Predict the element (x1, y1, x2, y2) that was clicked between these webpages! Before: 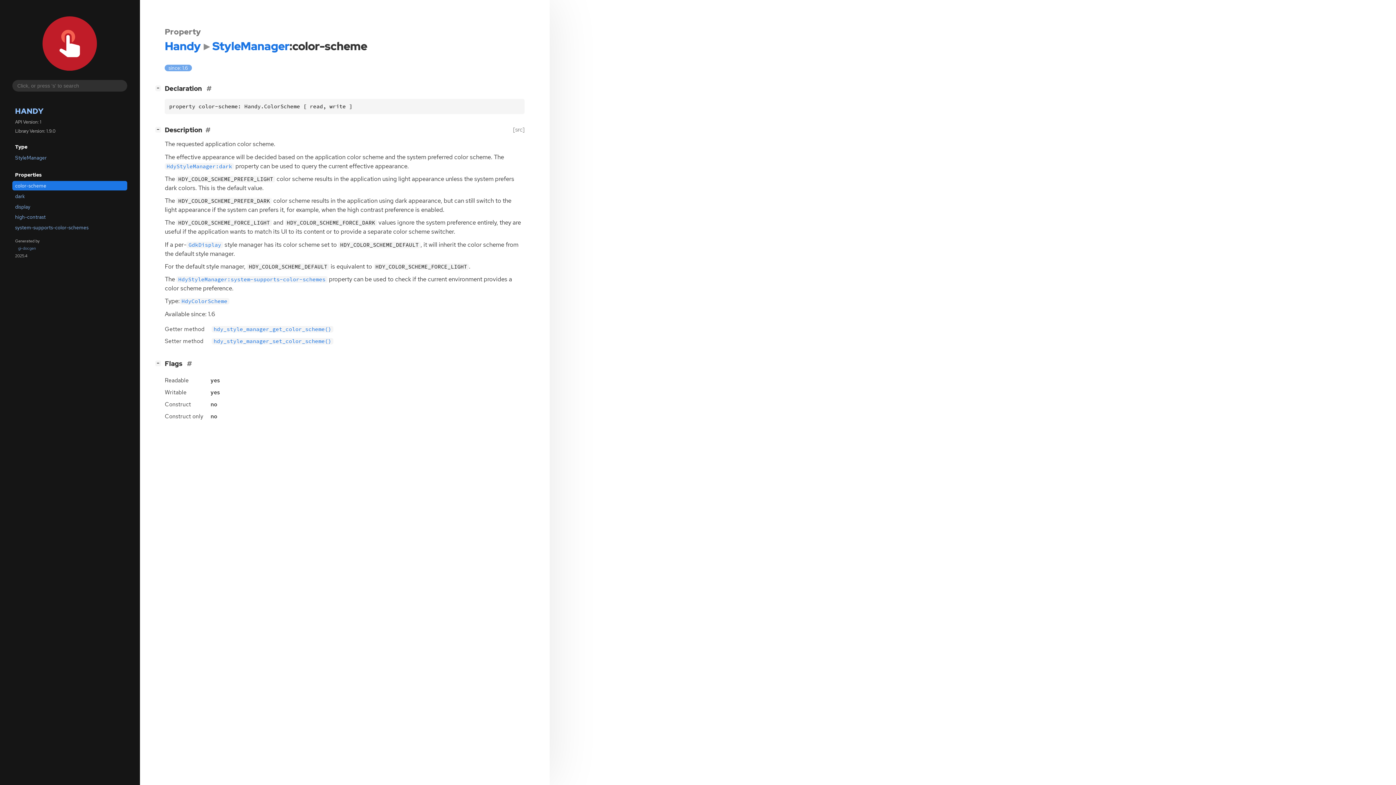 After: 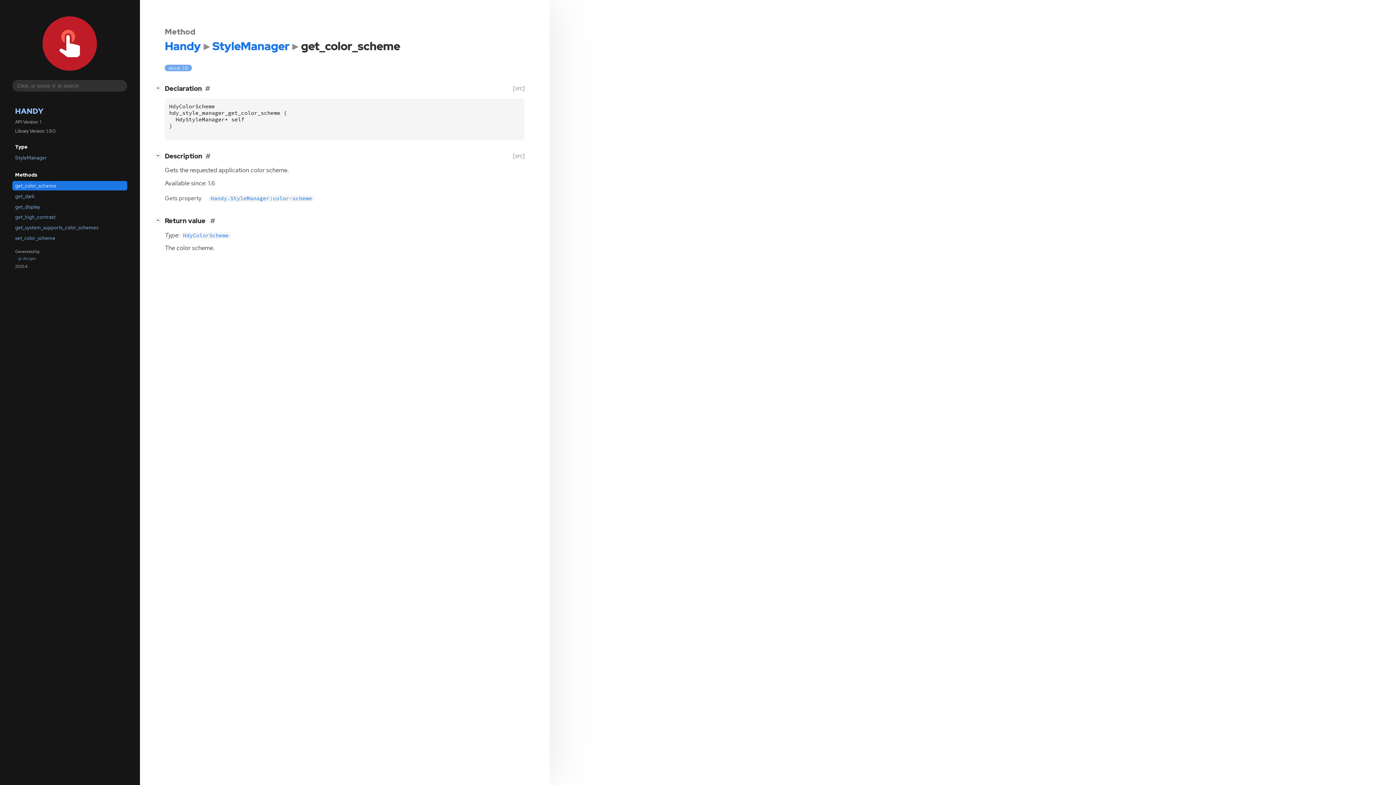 Action: label: hdy_style_manager_get_color_scheme() bbox: (211, 325, 333, 333)